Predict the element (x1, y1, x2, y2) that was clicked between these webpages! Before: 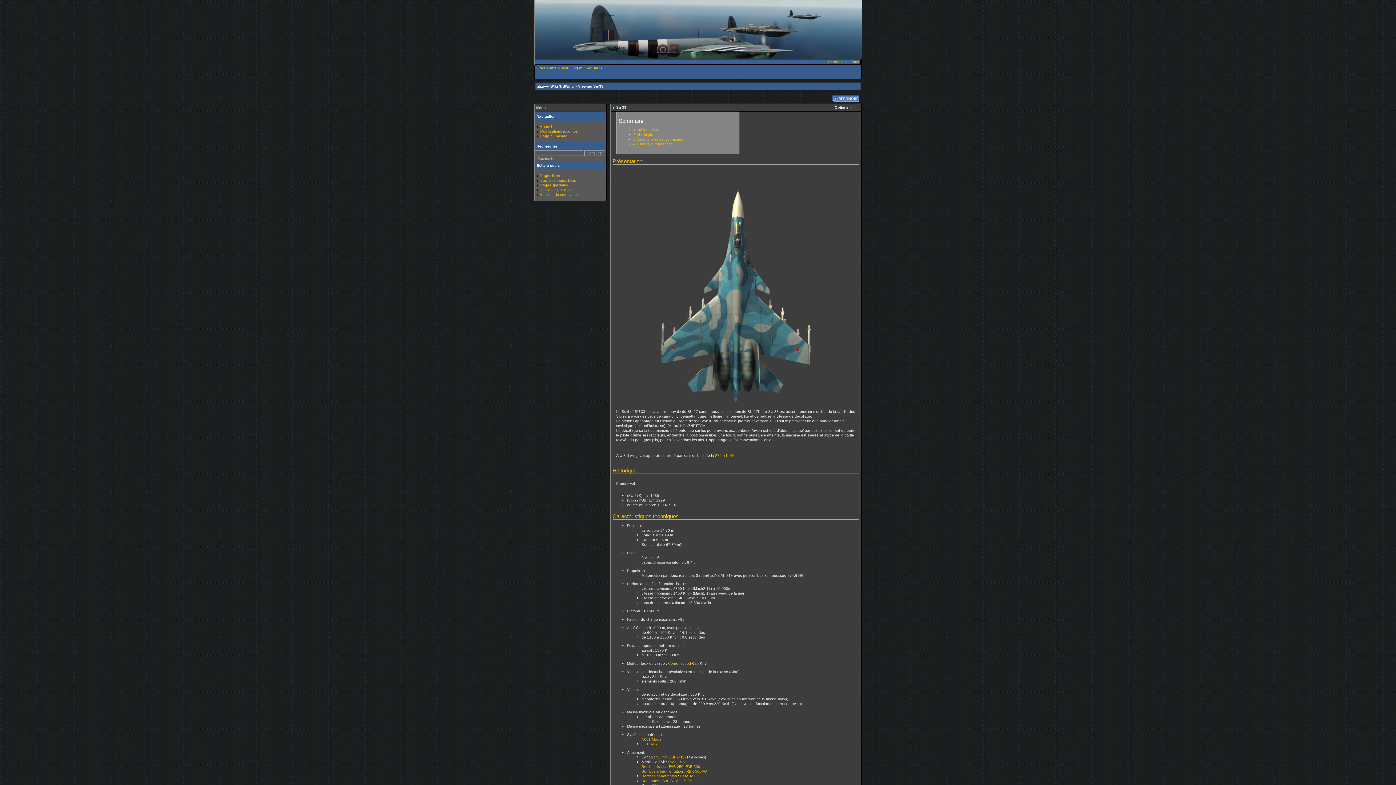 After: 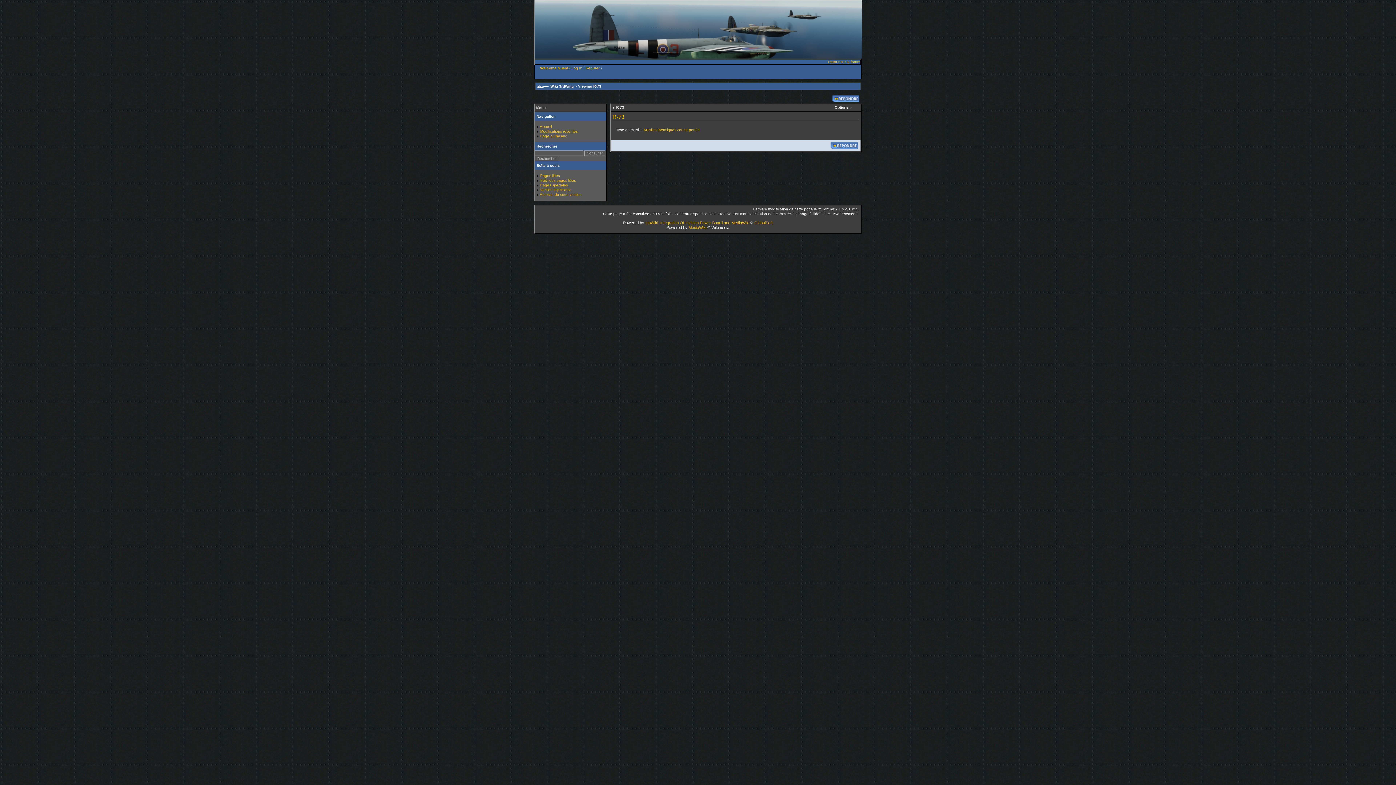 Action: bbox: (678, 760, 686, 764) label: R-73